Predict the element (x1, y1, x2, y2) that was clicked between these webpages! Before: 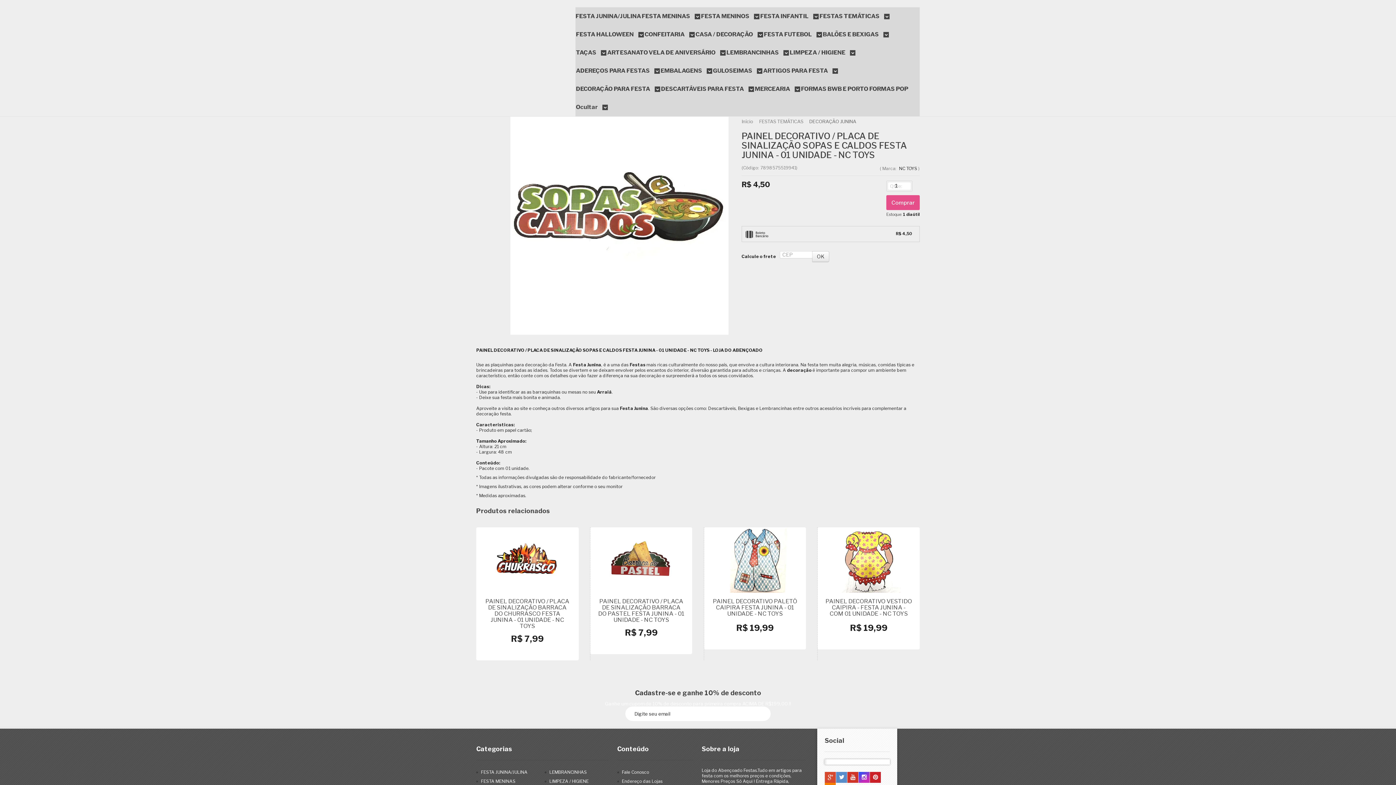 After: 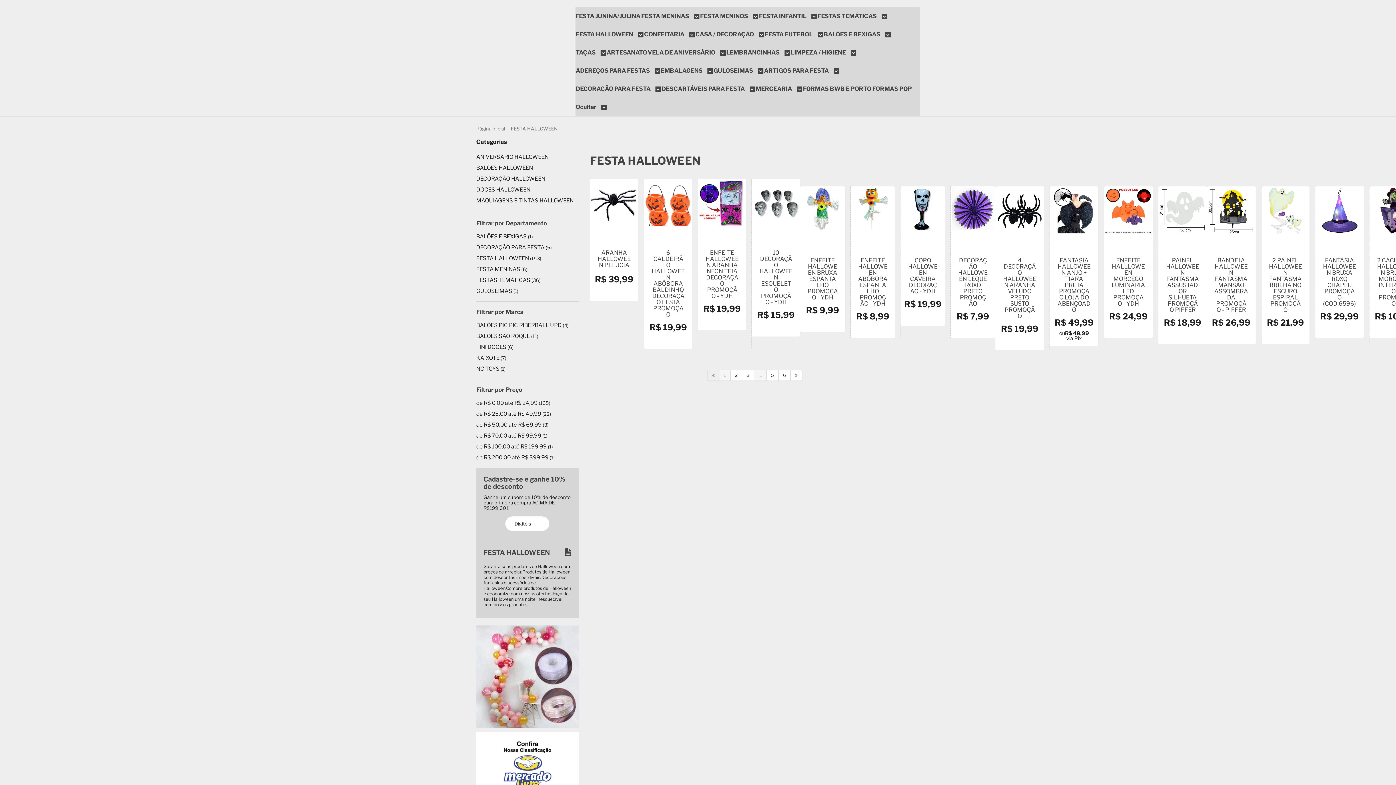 Action: label: FESTA HALLOWEEN  bbox: (576, 25, 644, 43)